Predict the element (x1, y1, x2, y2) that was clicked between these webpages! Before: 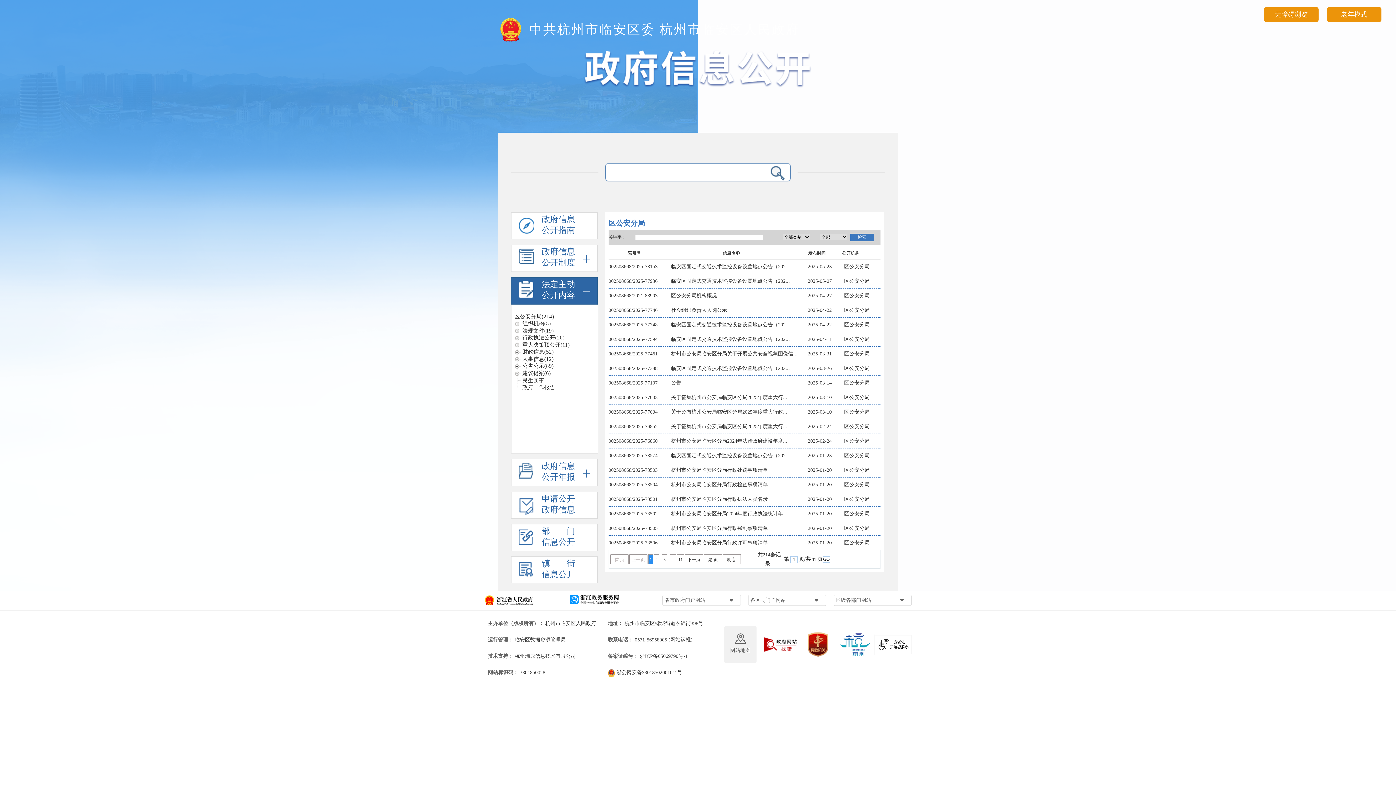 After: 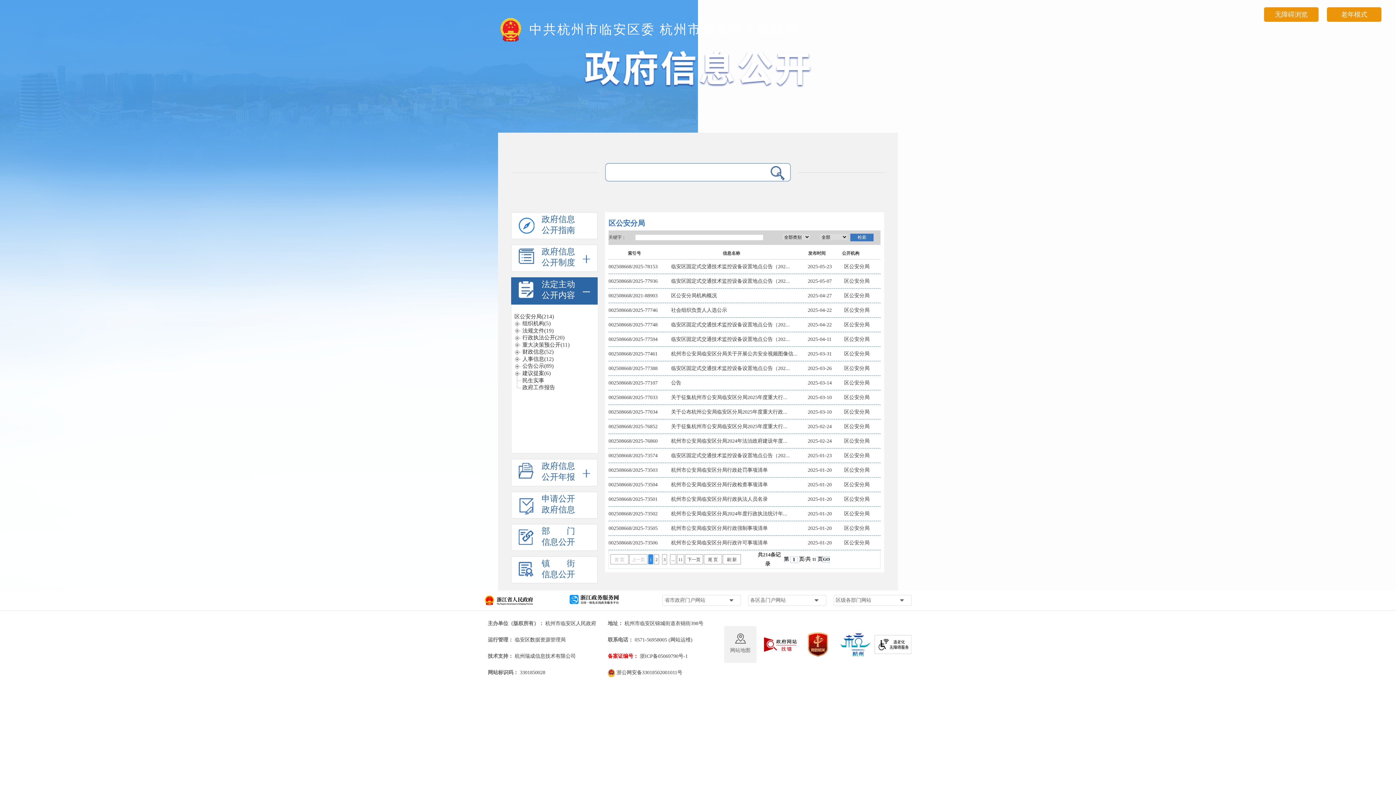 Action: bbox: (608, 653, 688, 659) label: 备案证编号： 浙ICP备05069790号-1